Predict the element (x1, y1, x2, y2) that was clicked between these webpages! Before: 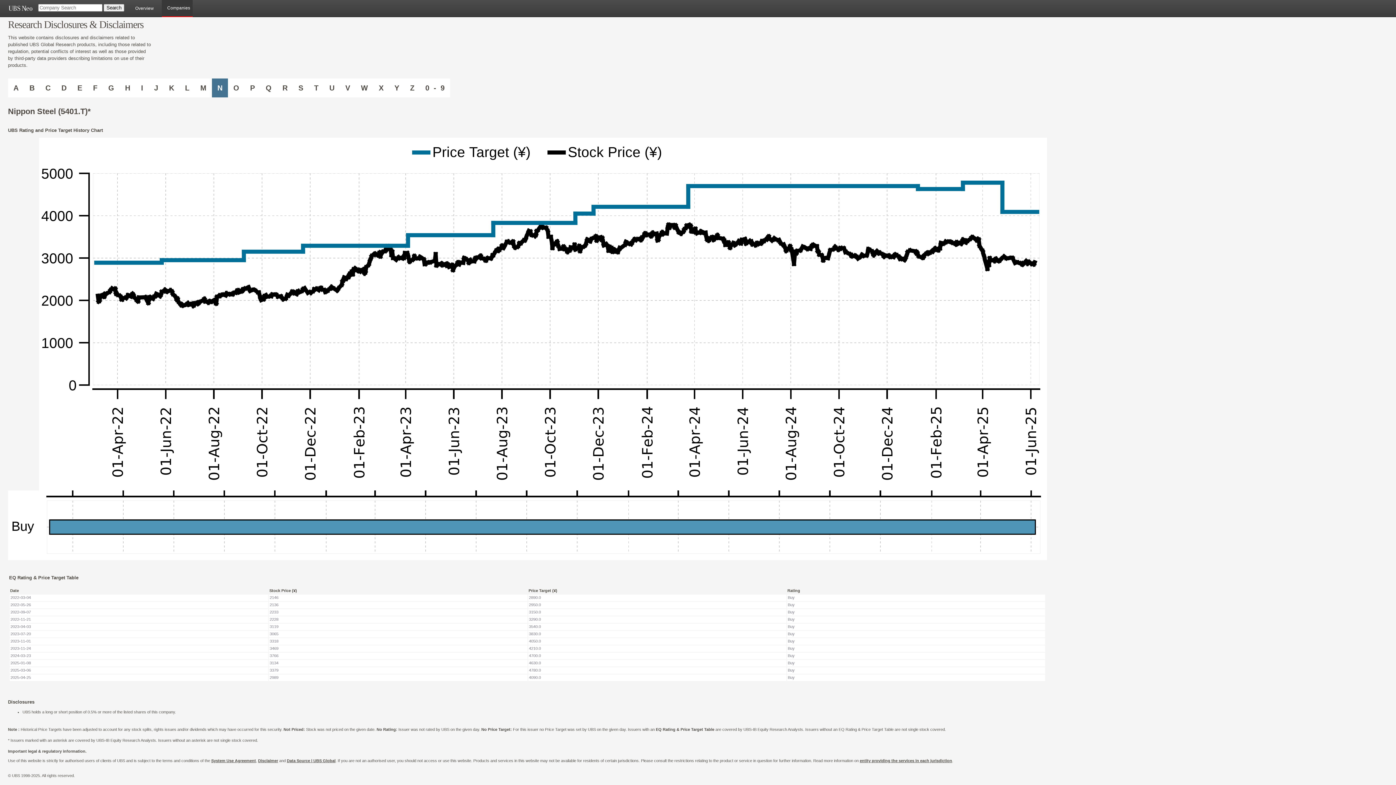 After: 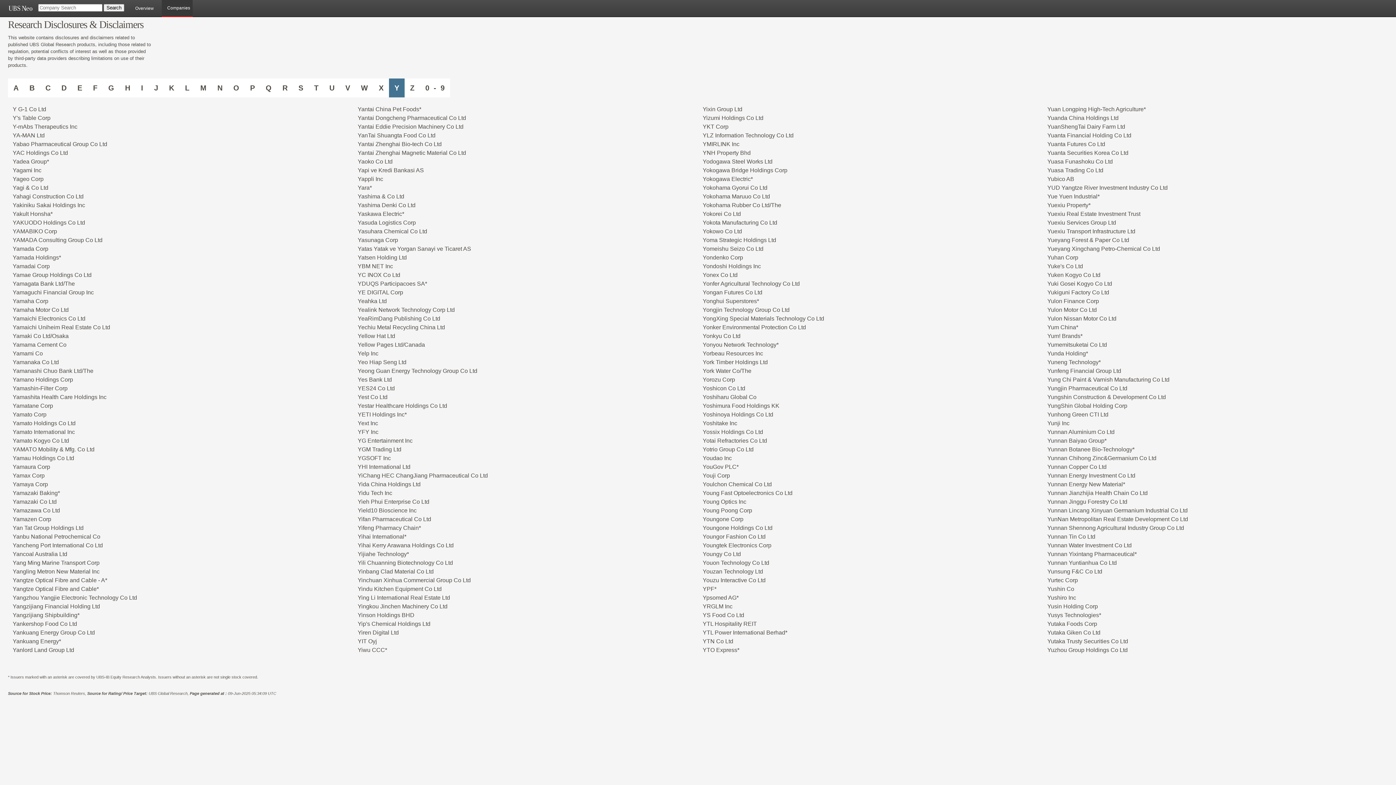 Action: label: Companies starting with Y bbox: (389, 78, 404, 97)